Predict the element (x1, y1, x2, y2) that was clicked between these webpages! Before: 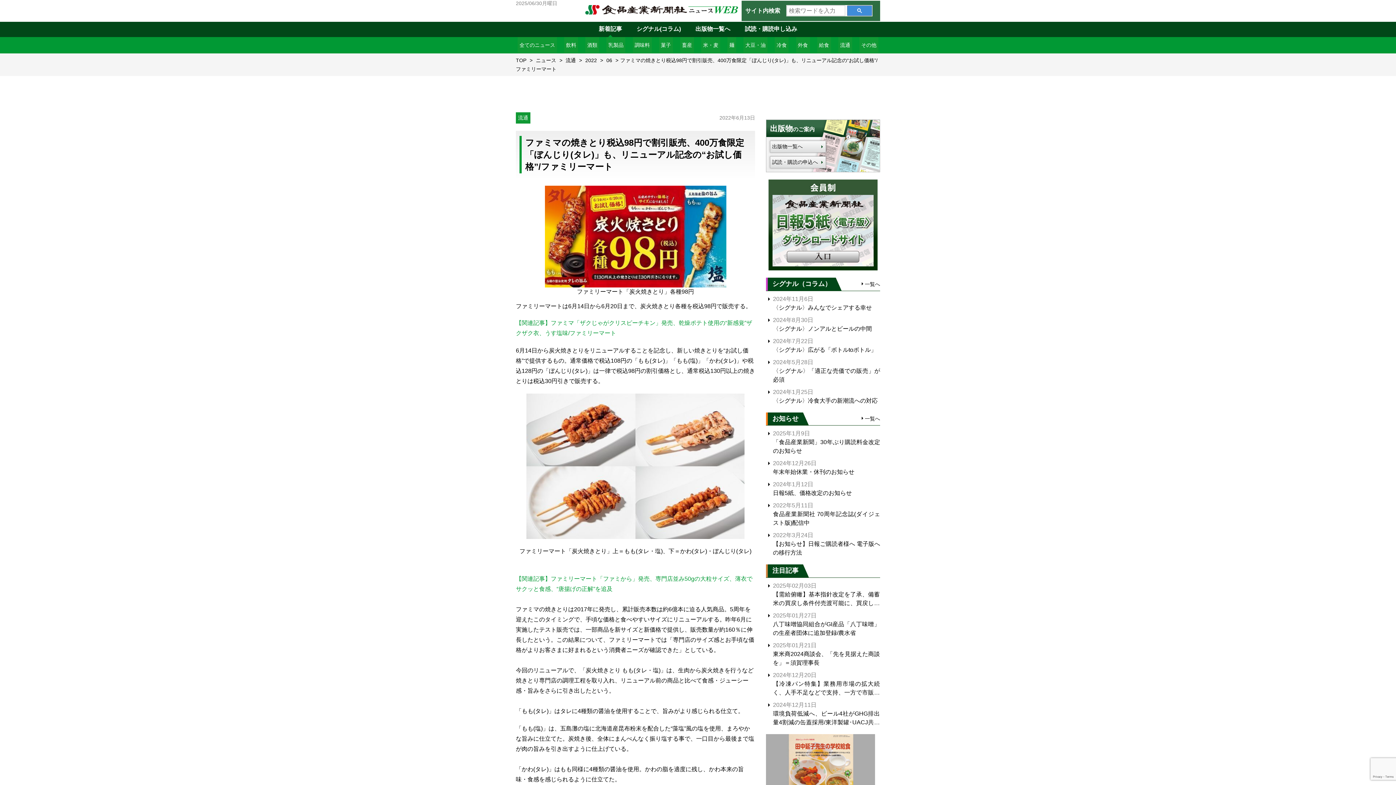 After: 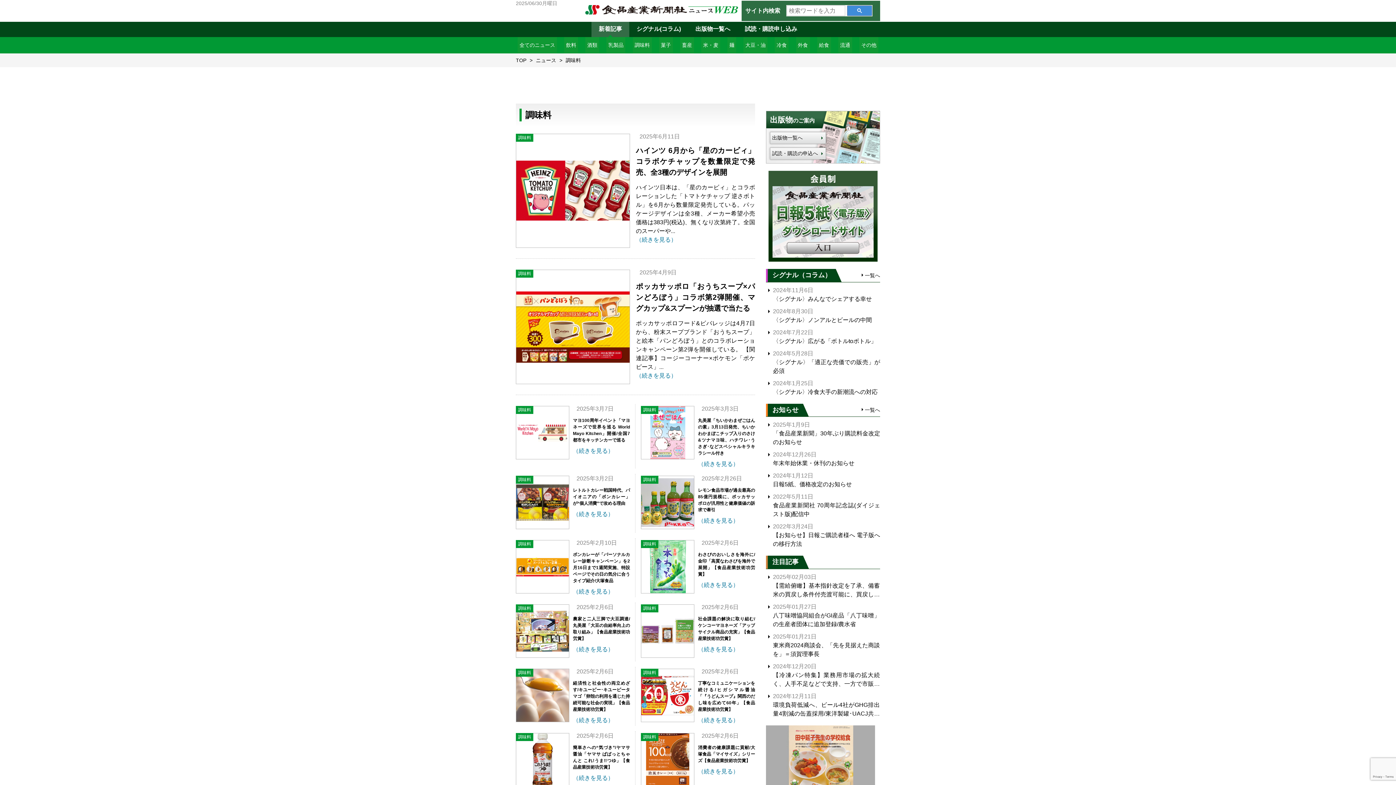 Action: label: 調味料 bbox: (632, 37, 651, 53)